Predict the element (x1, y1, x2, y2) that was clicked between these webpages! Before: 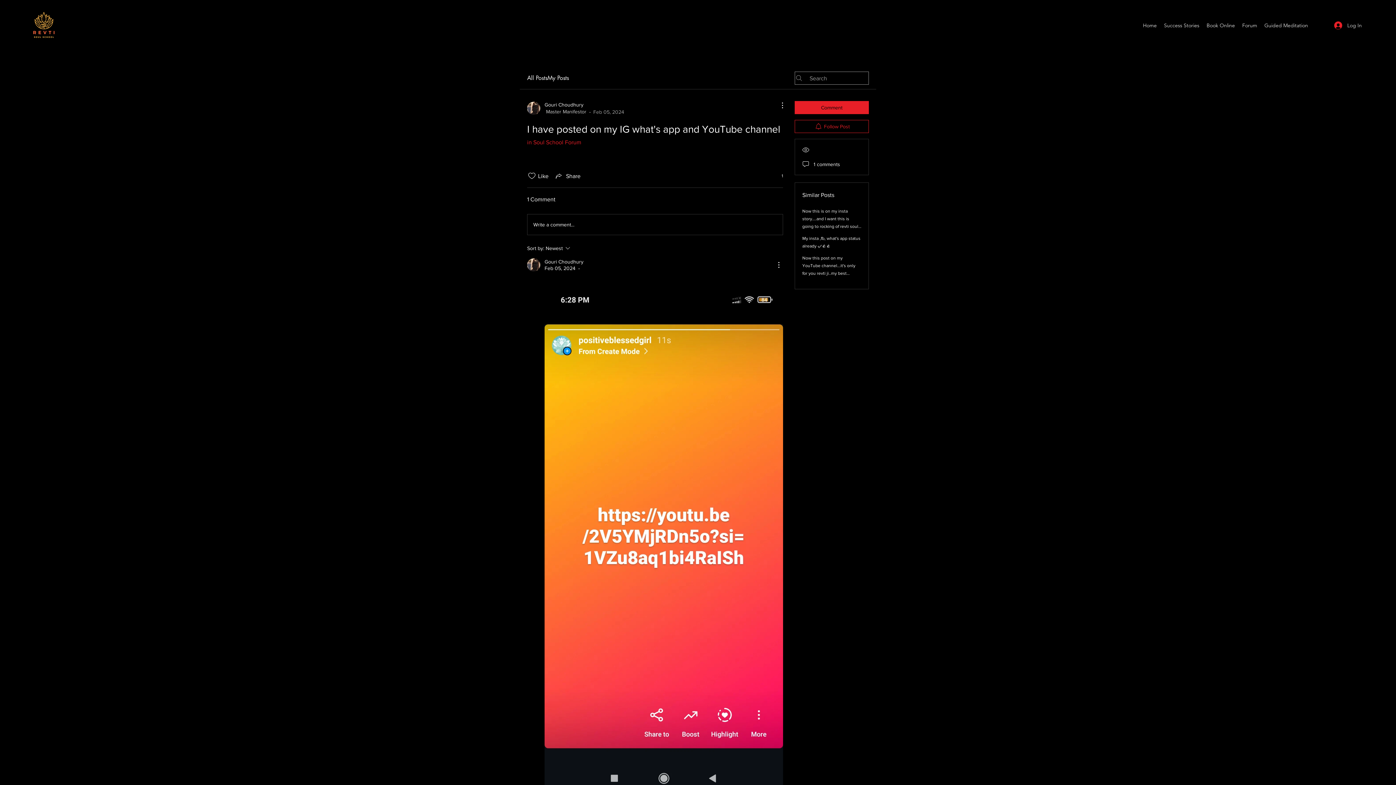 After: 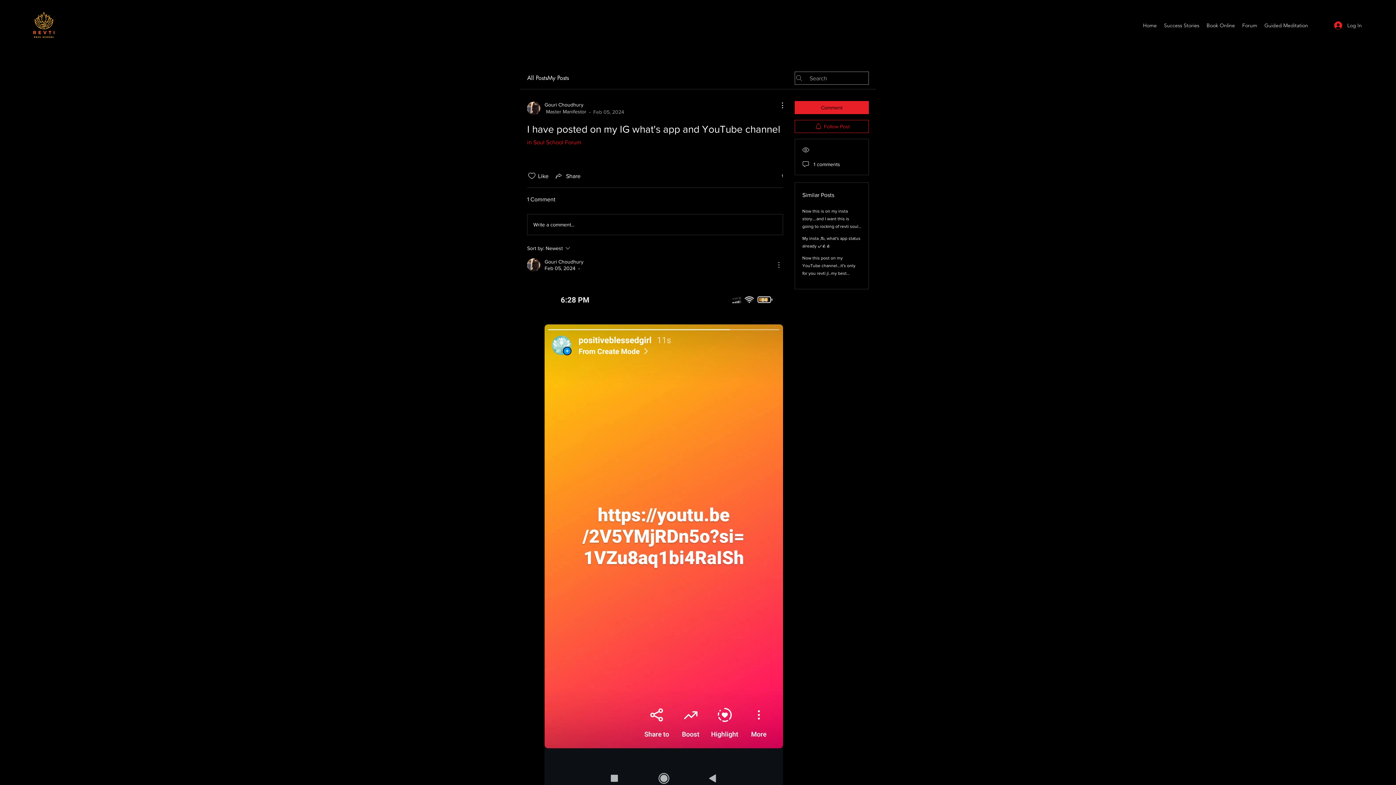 Action: label: More Actions bbox: (774, 260, 783, 269)